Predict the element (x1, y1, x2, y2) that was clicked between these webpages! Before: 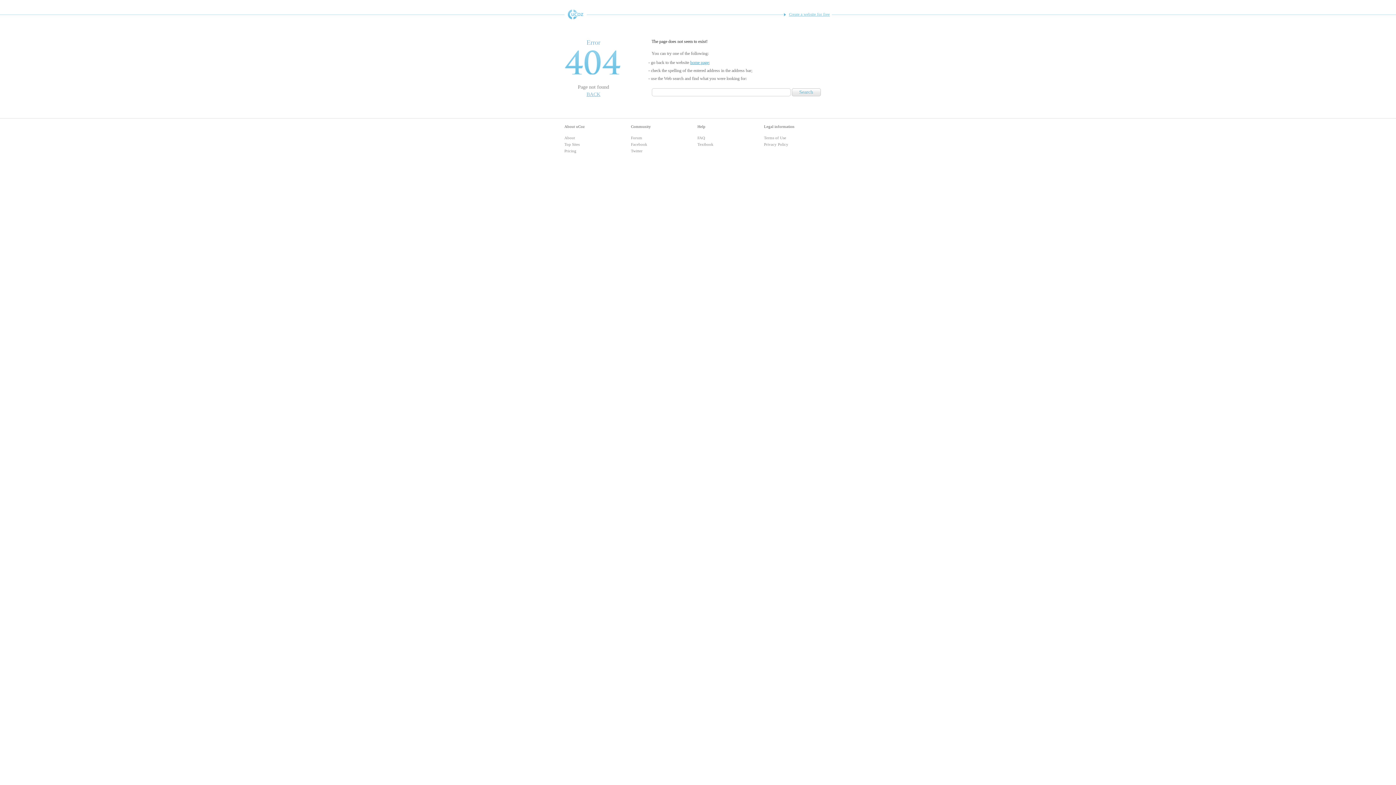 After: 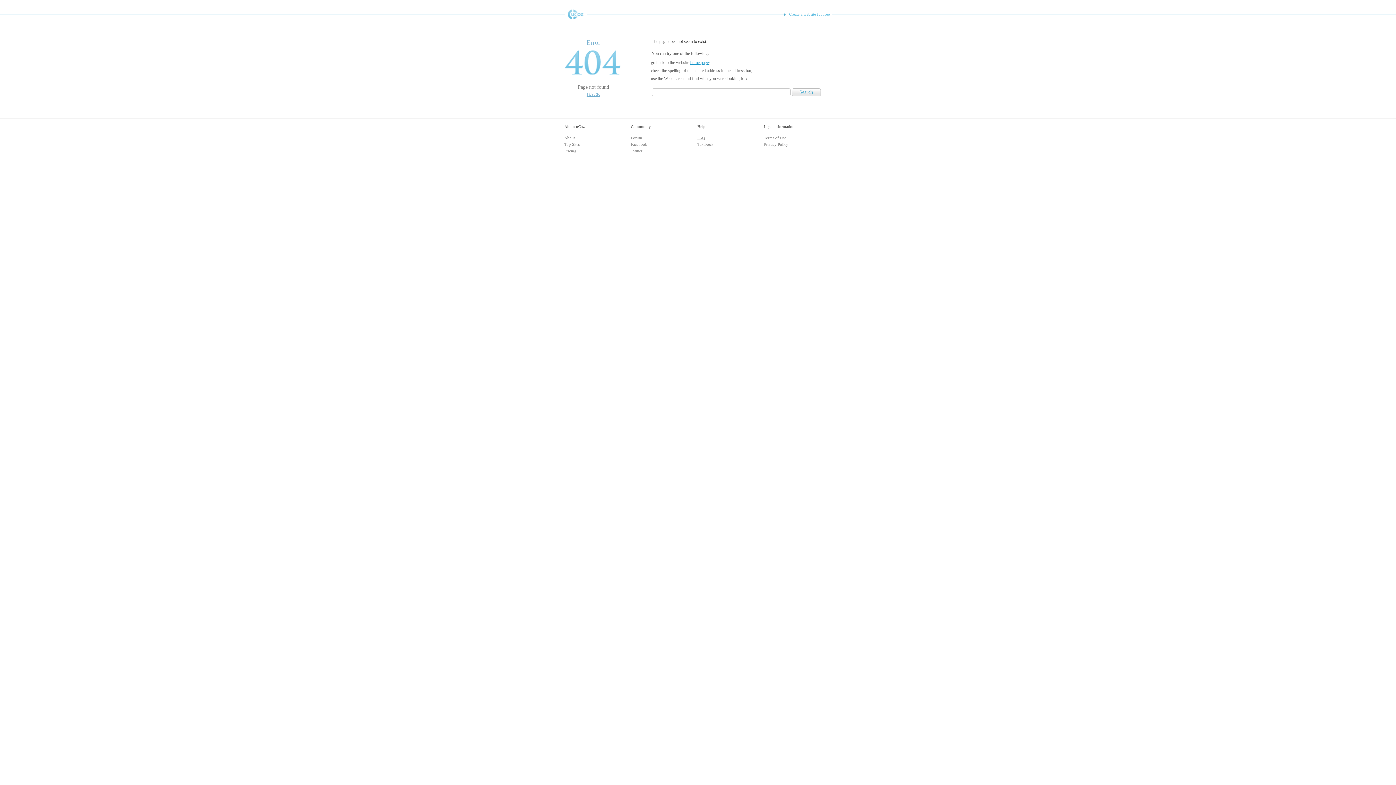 Action: bbox: (697, 135, 705, 140) label: FAQ